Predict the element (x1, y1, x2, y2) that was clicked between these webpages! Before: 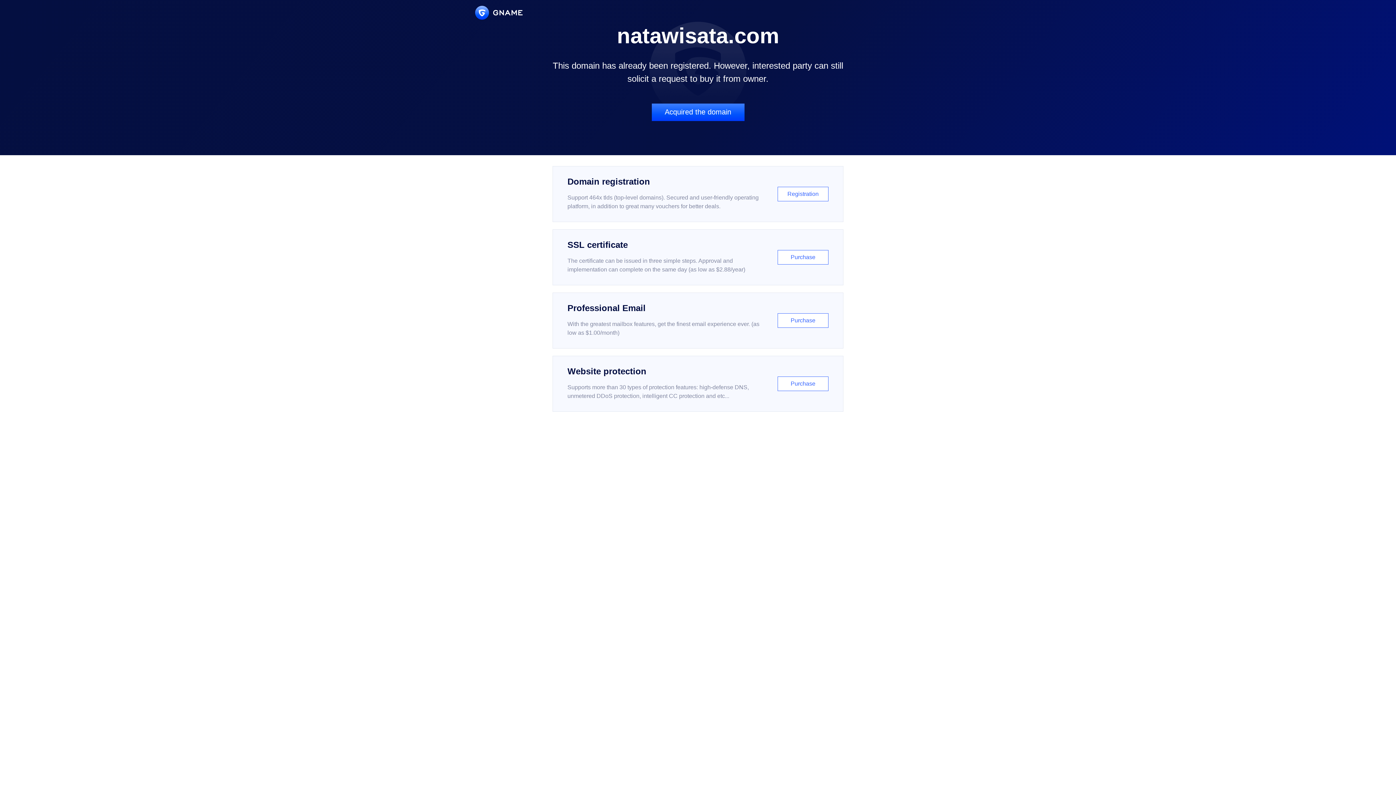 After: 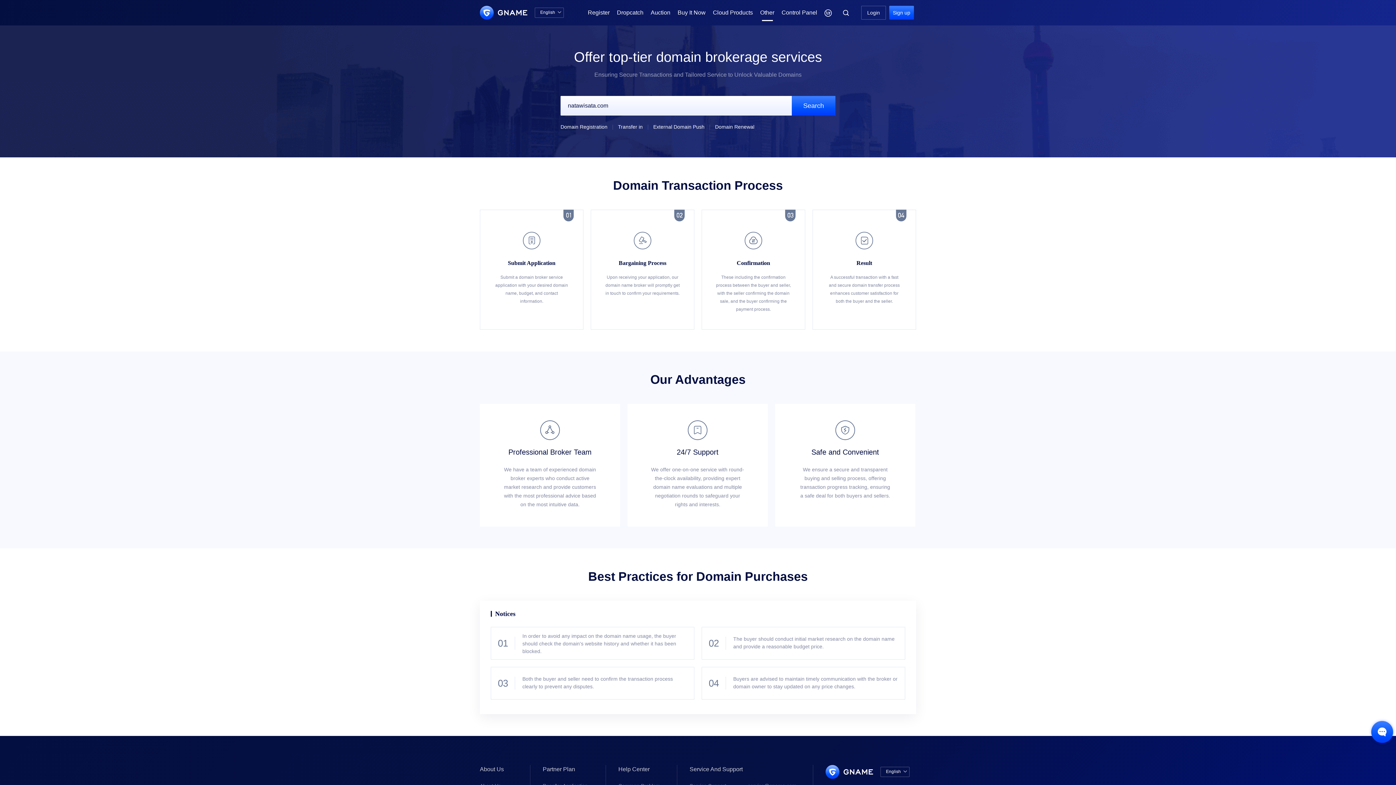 Action: bbox: (651, 103, 744, 121) label: Acquired the domain